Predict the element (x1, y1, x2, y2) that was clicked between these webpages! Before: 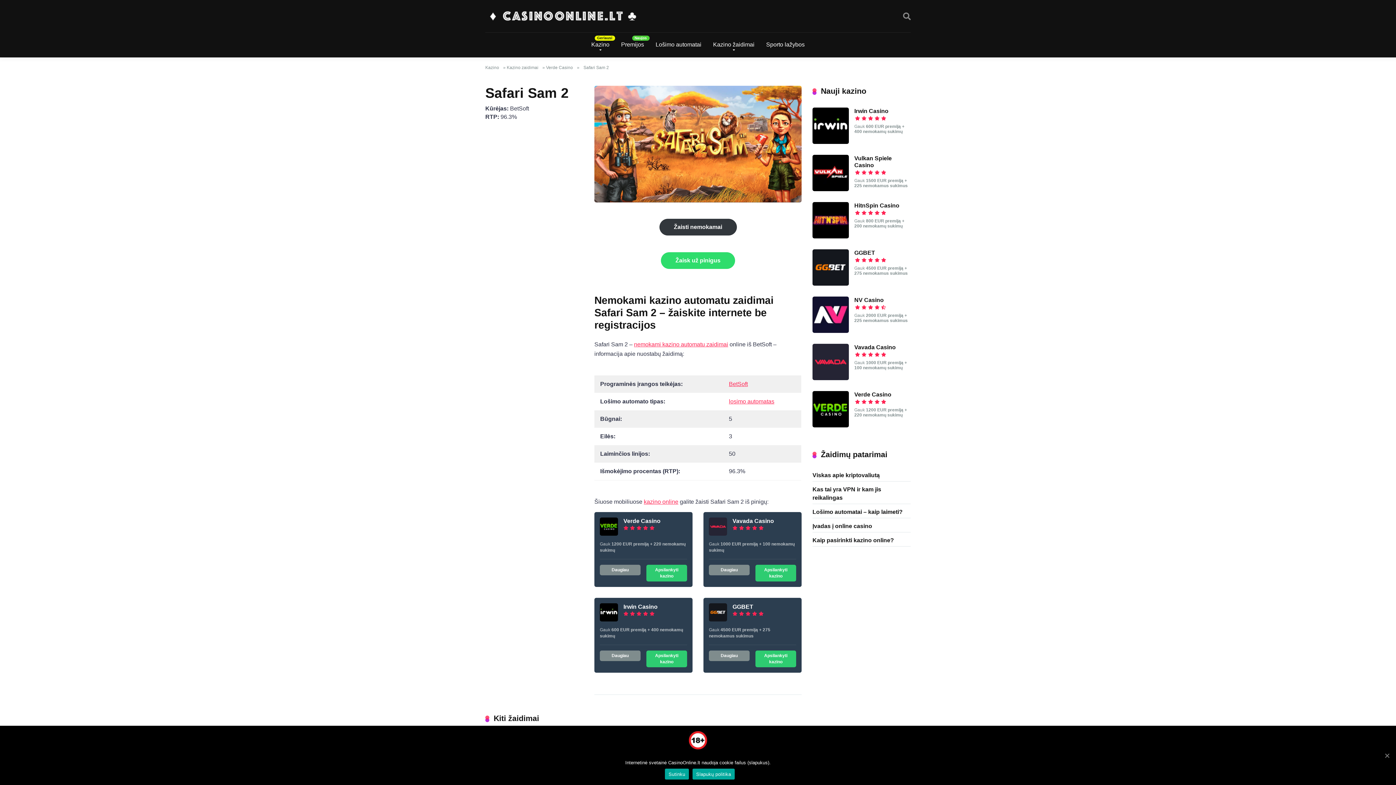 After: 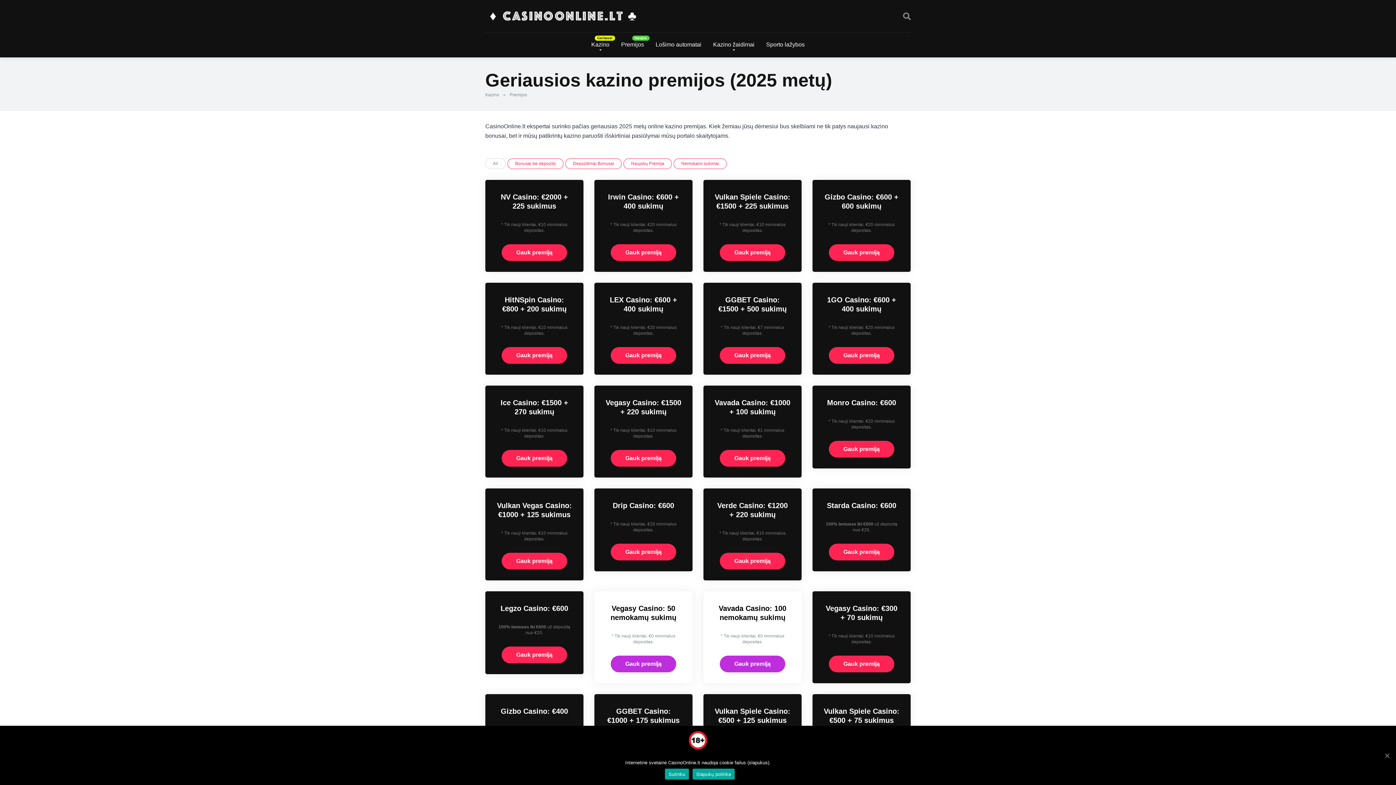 Action: label: Premijos bbox: (615, 32, 650, 57)